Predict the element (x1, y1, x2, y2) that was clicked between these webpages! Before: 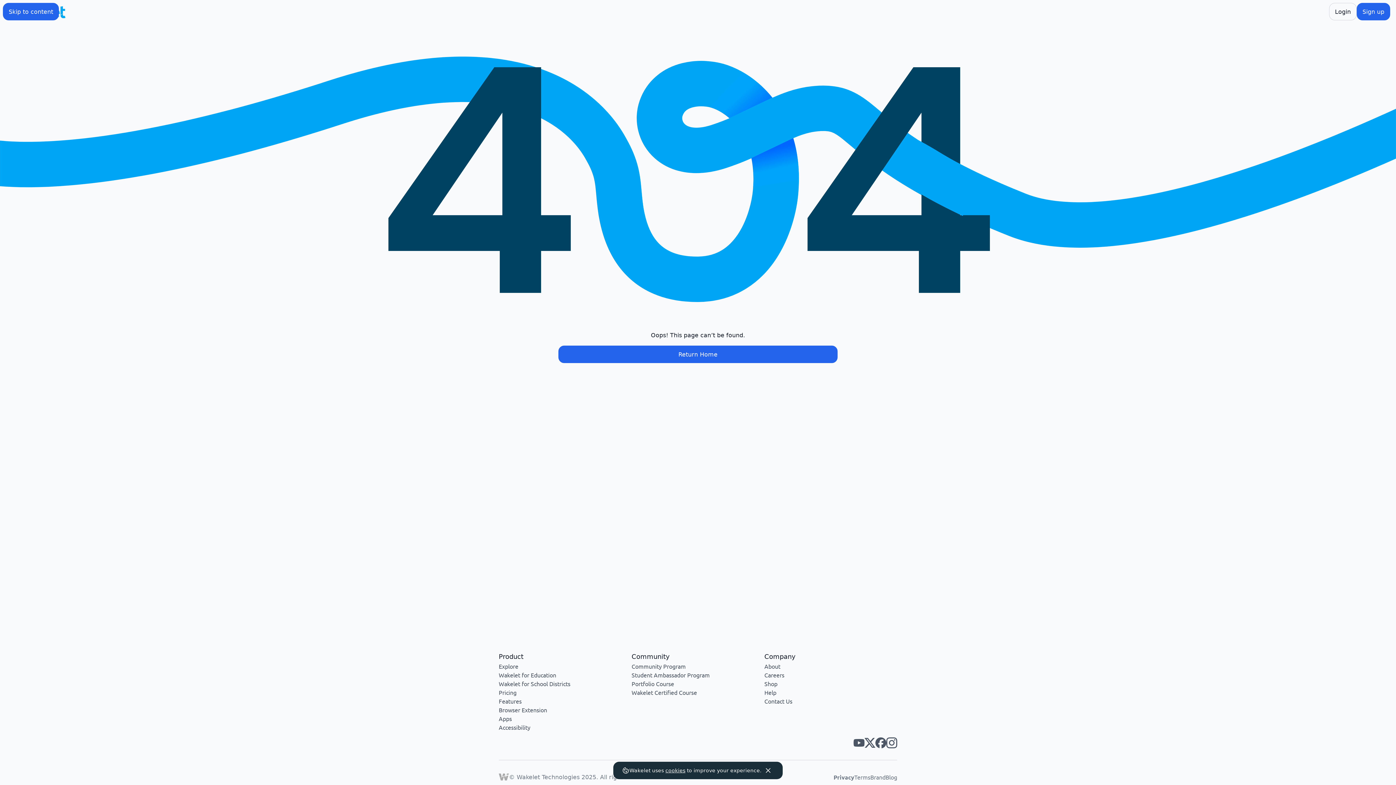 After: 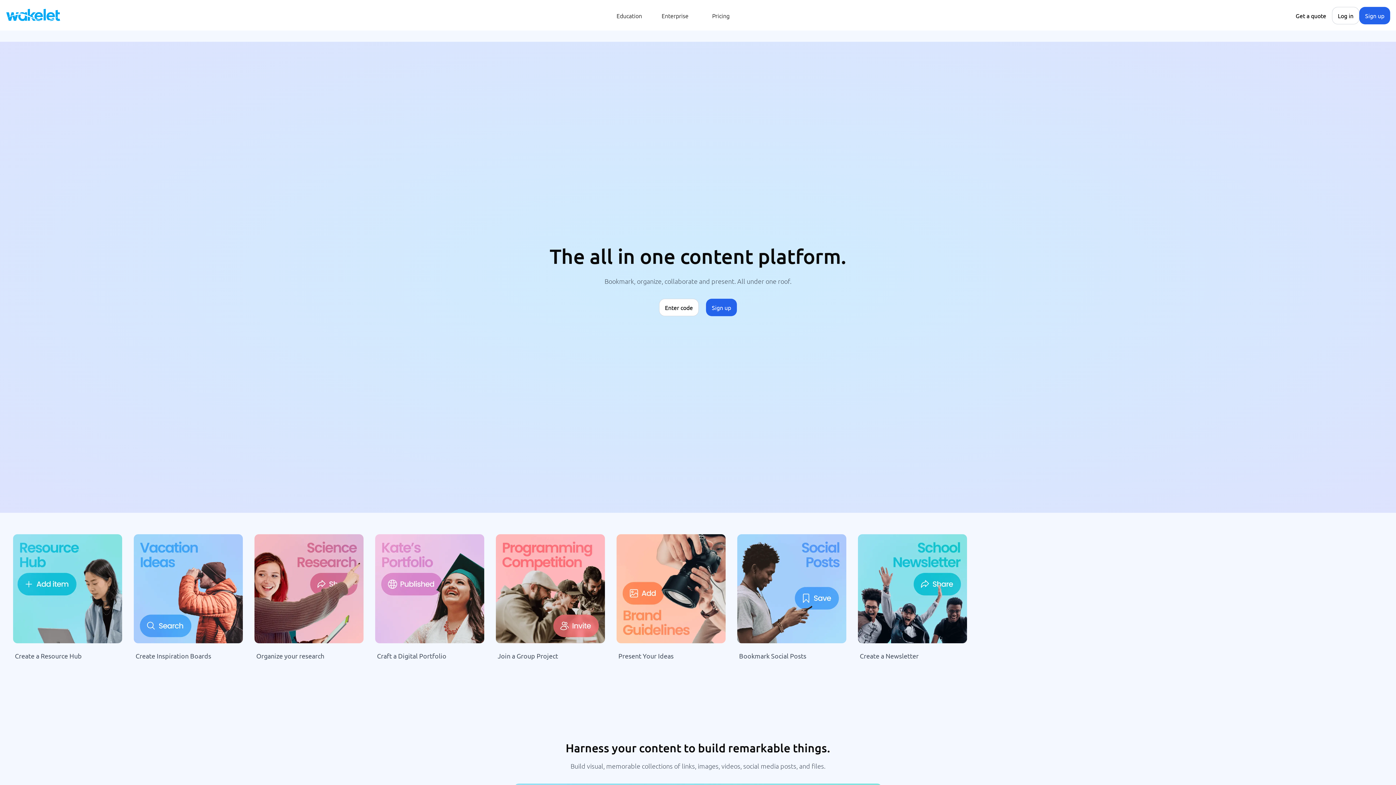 Action: bbox: (558, 345, 837, 363) label: Return Home